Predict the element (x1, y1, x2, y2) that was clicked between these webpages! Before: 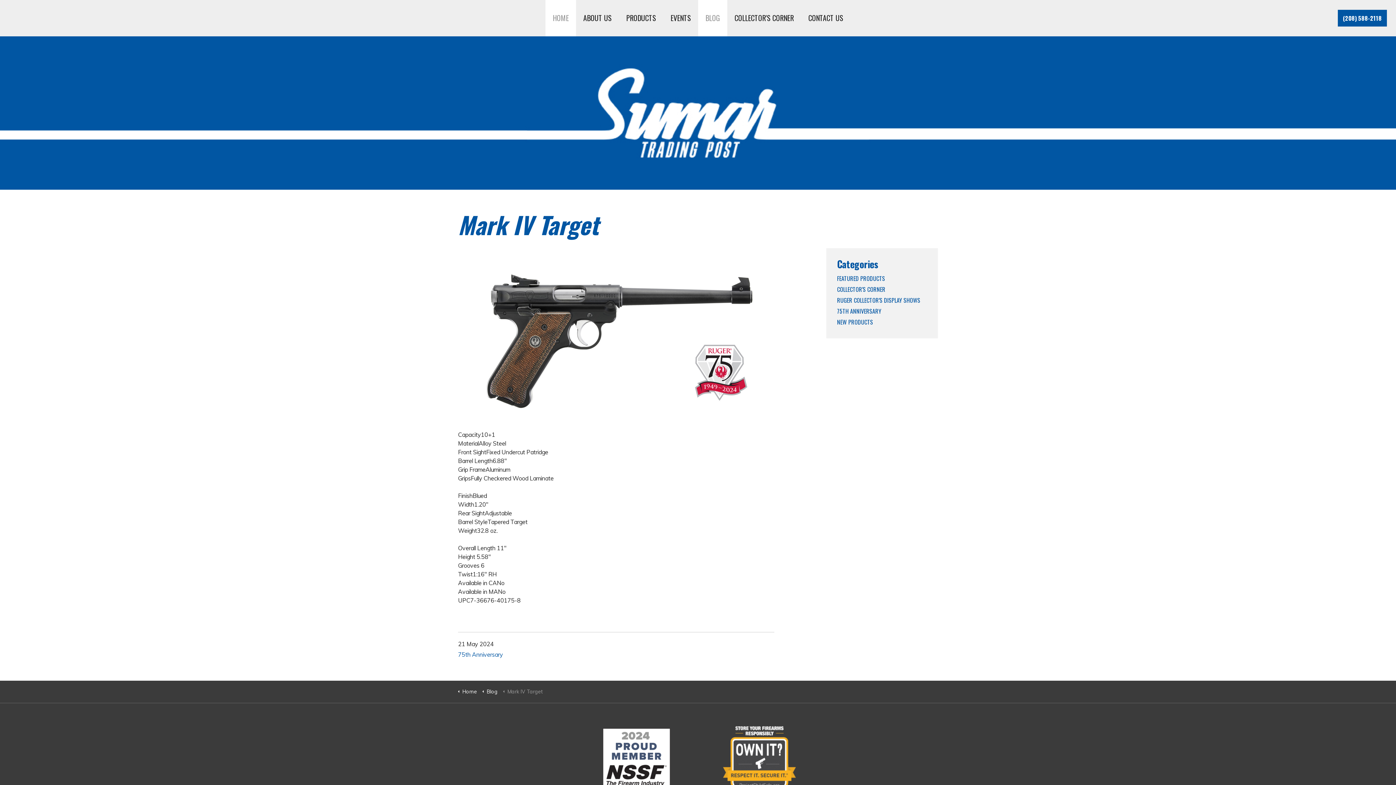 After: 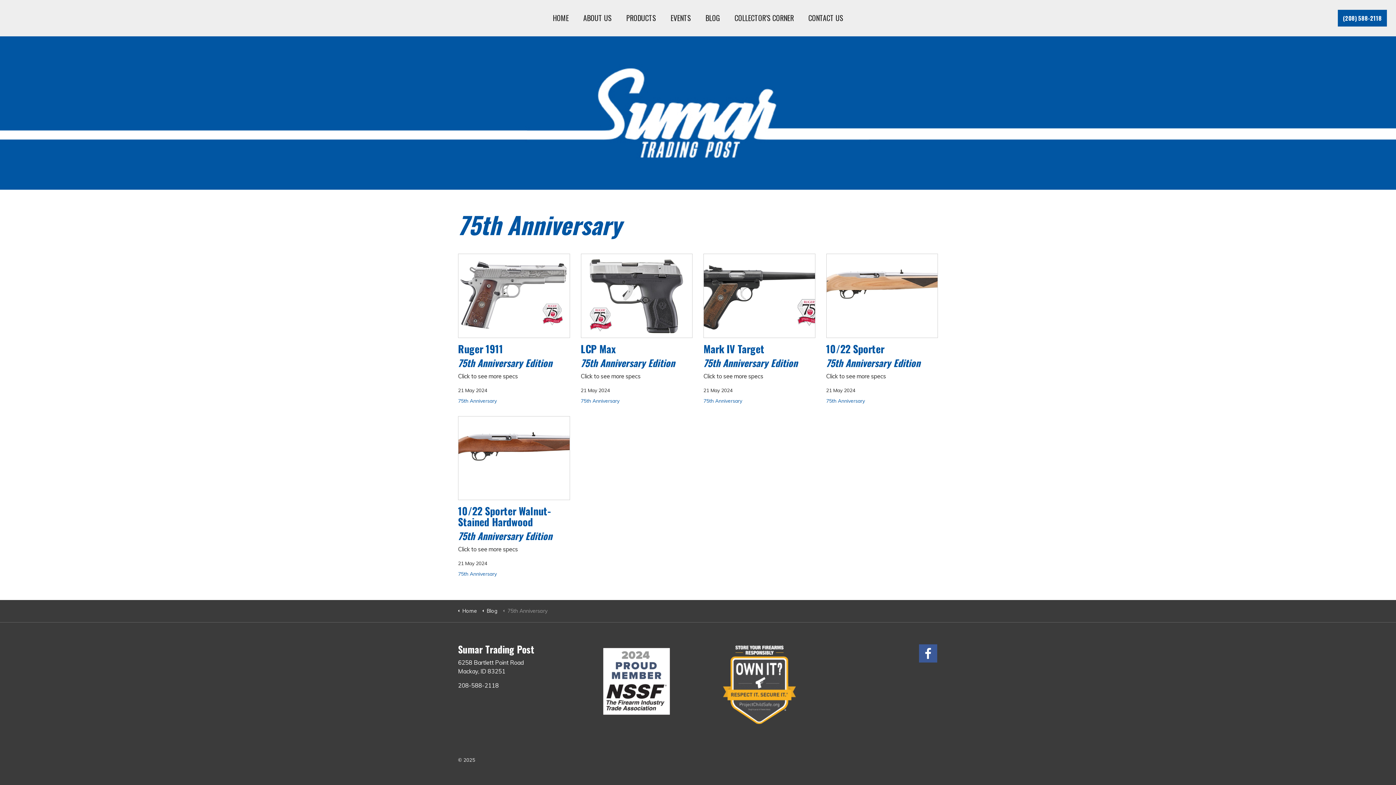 Action: label: 75TH ANNIVERSARY bbox: (837, 307, 927, 315)